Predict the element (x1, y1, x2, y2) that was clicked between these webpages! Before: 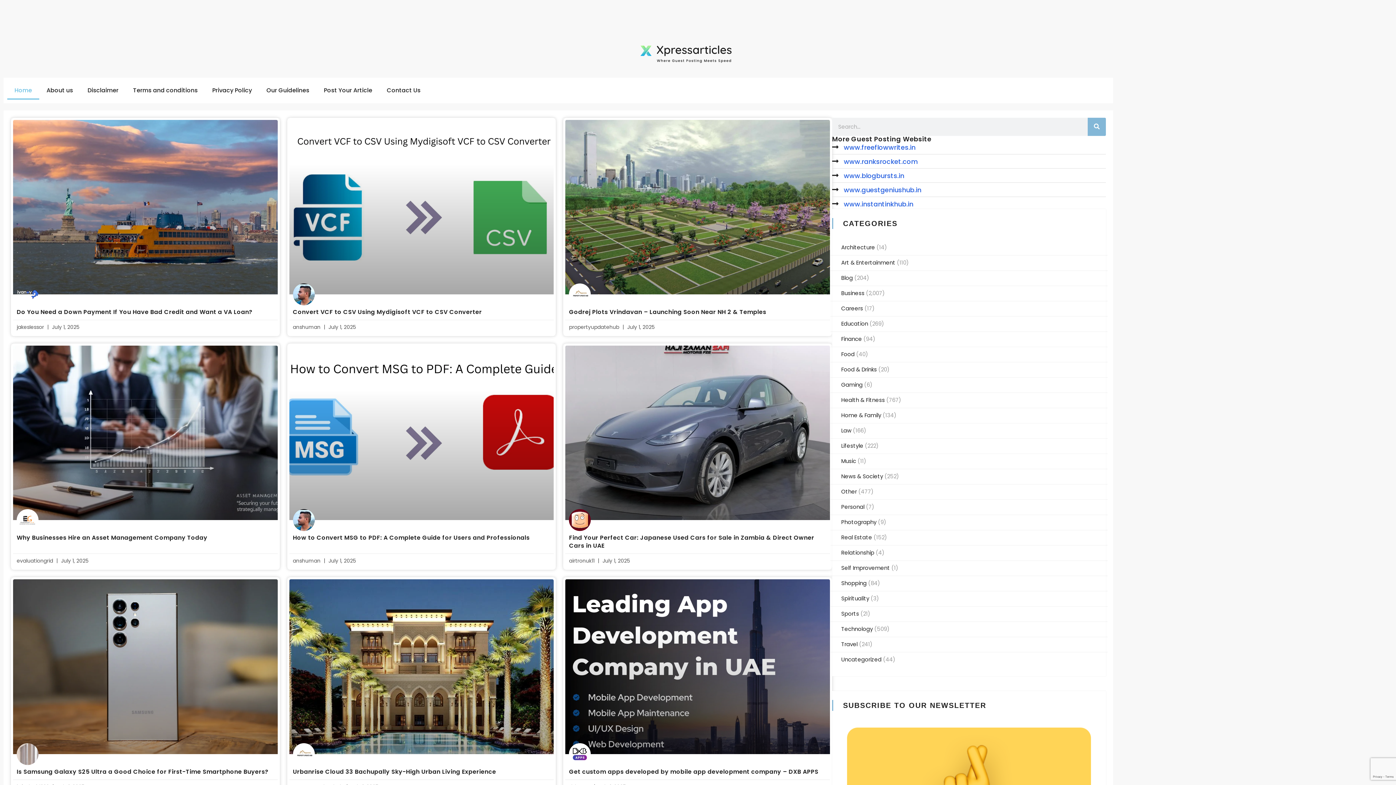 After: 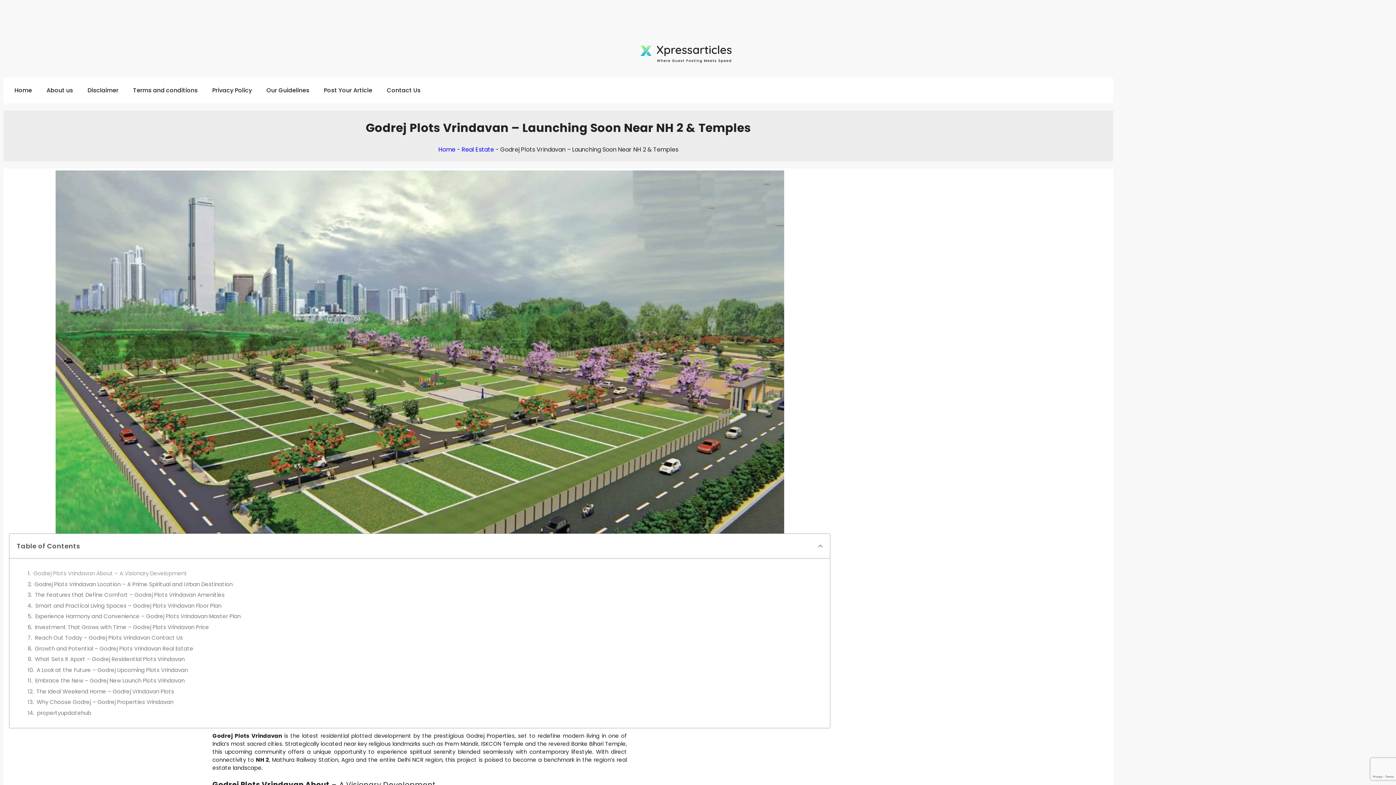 Action: bbox: (569, 308, 766, 316) label: Godrej Plots Vrindavan – Launching Soon Near NH 2 & Temples